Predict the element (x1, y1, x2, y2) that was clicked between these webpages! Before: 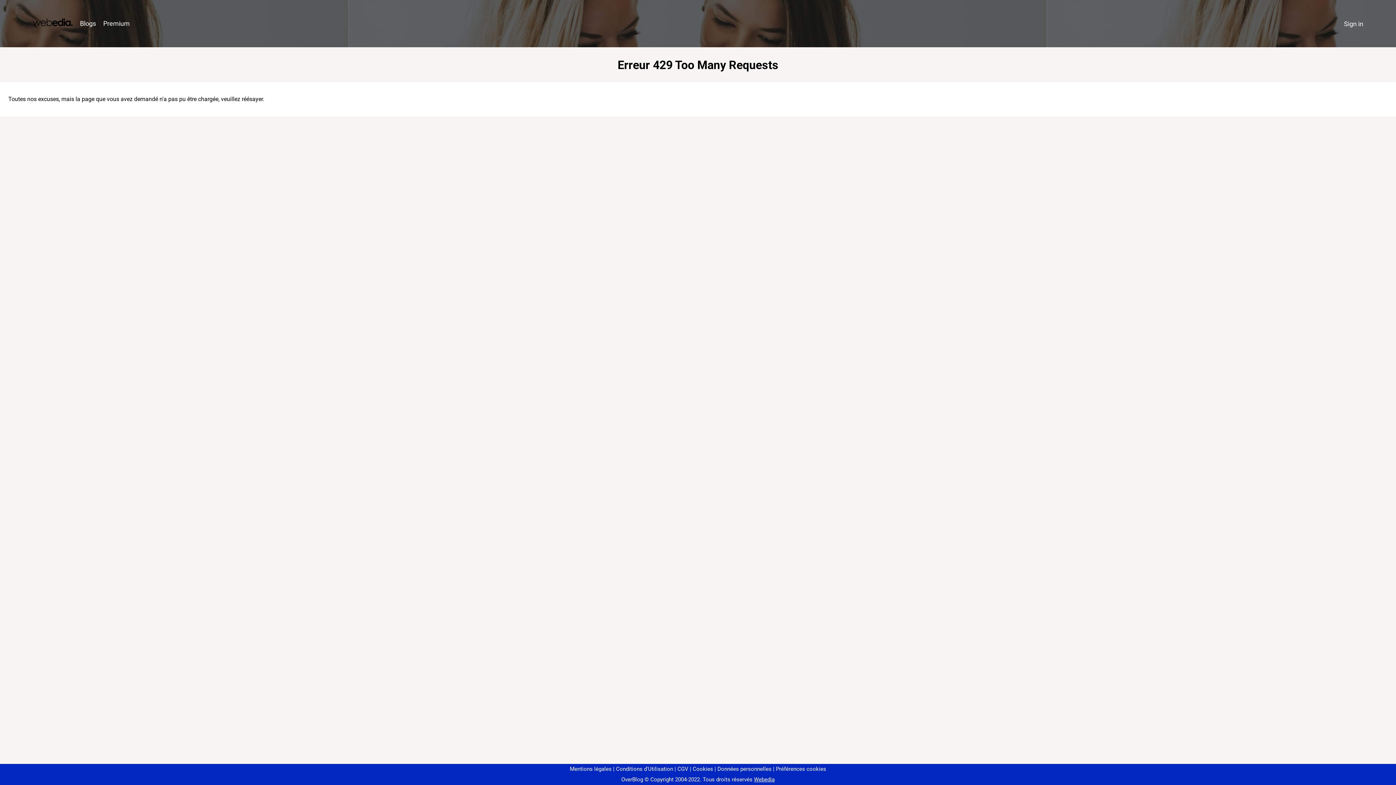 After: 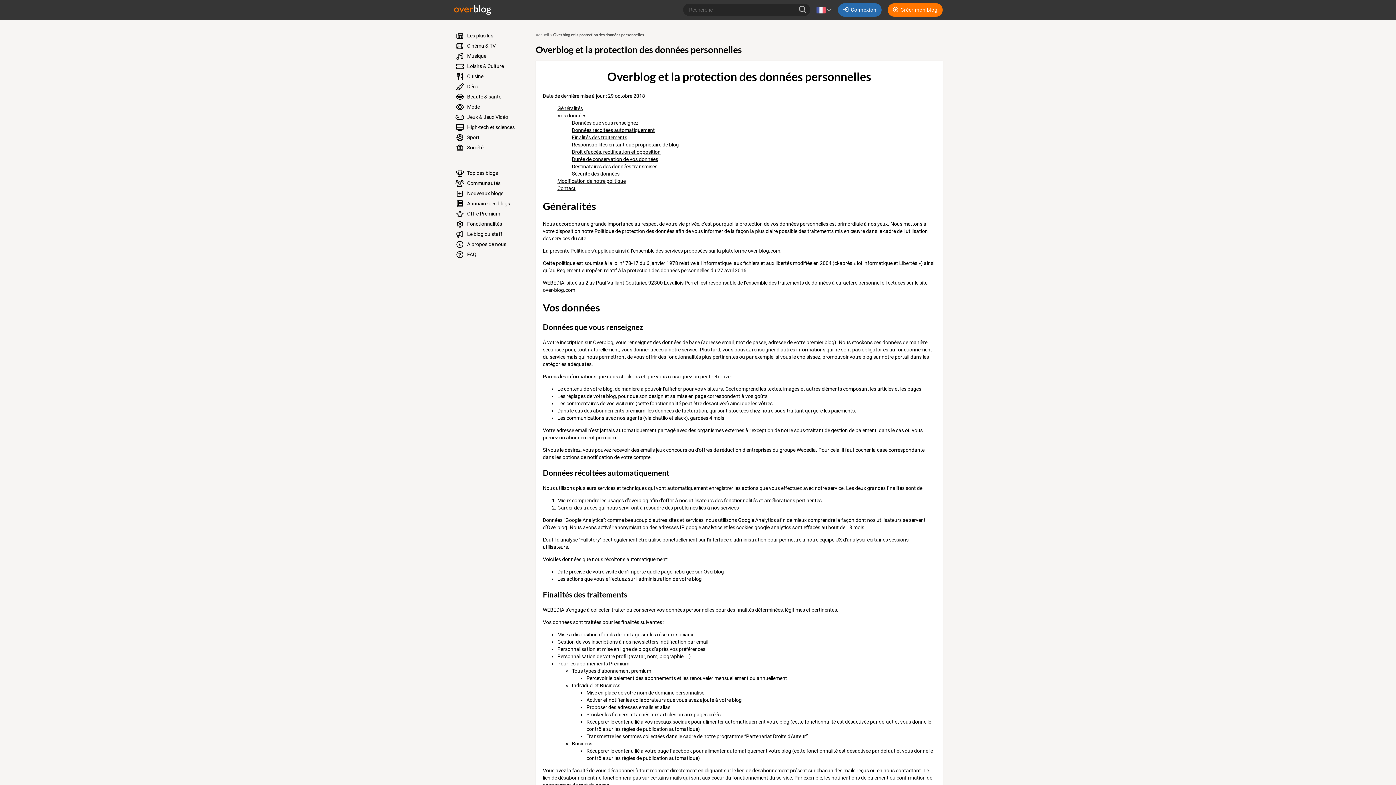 Action: label: Données personnelles bbox: (714, 766, 771, 772)